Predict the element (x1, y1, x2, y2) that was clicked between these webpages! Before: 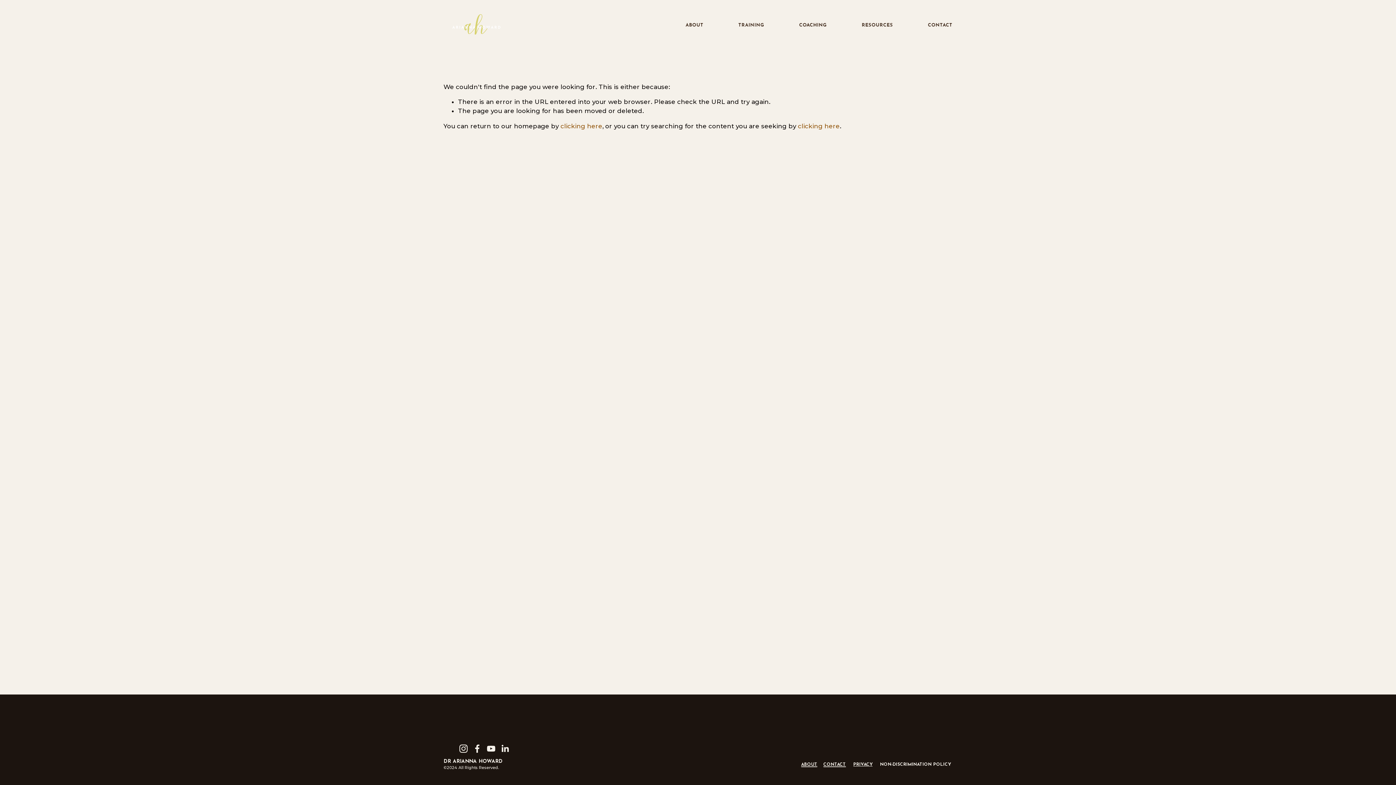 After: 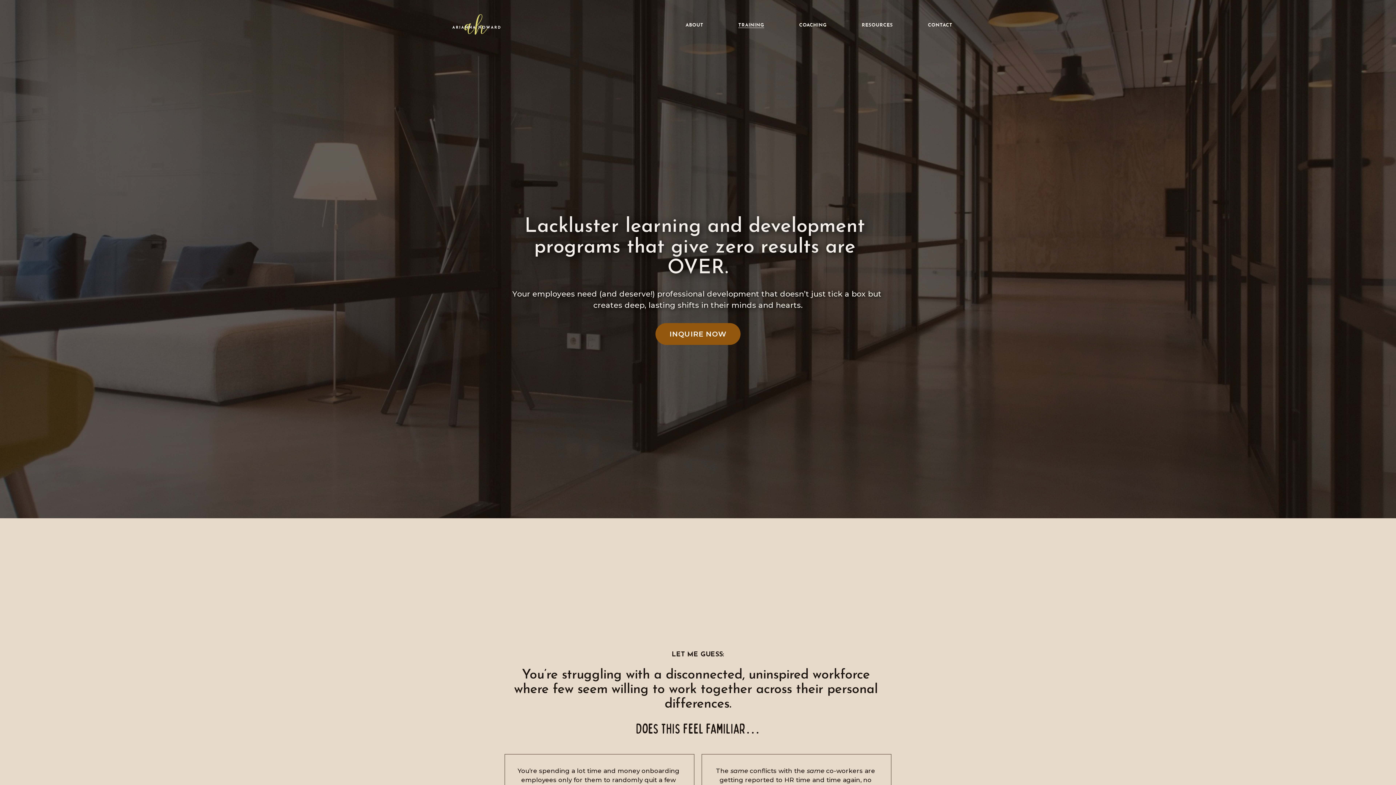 Action: label: TRAINING bbox: (738, 21, 764, 28)